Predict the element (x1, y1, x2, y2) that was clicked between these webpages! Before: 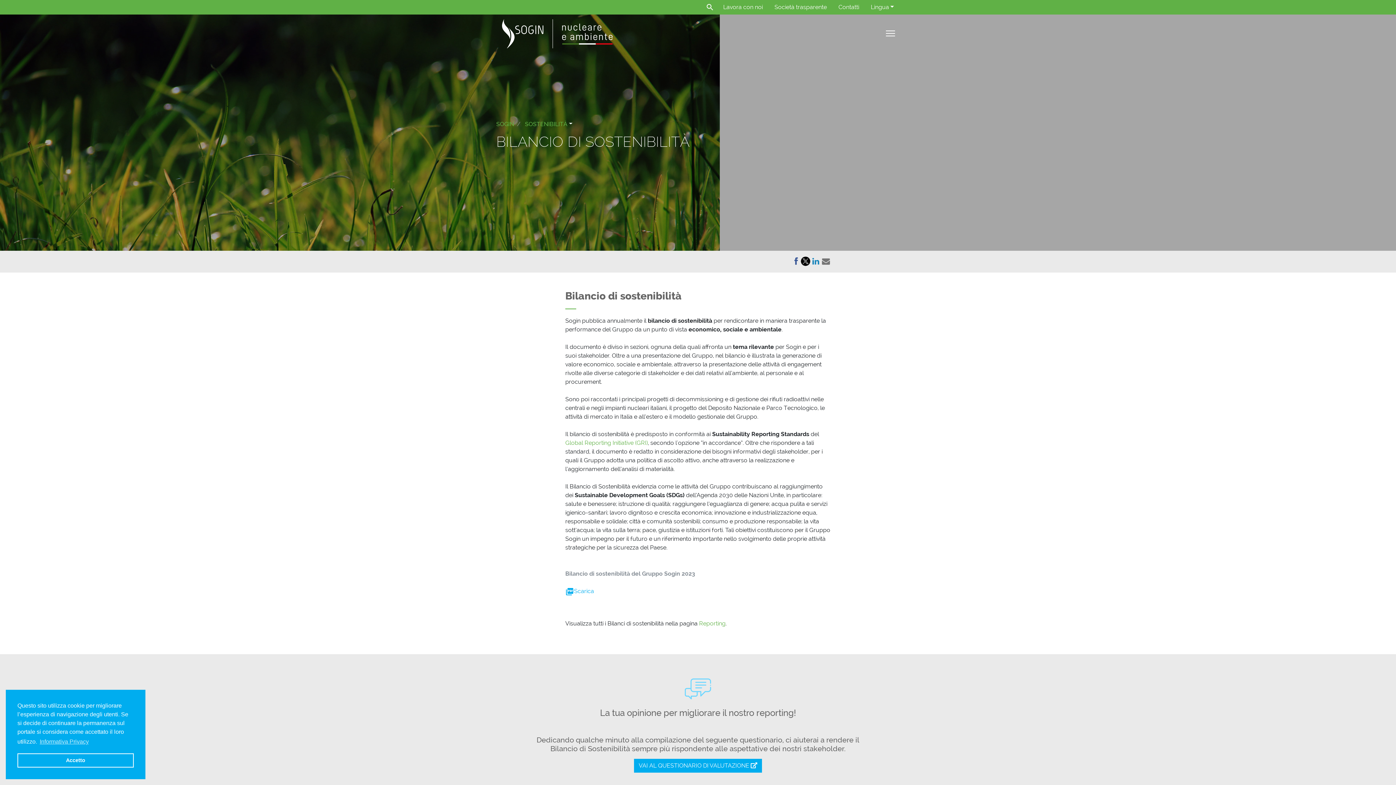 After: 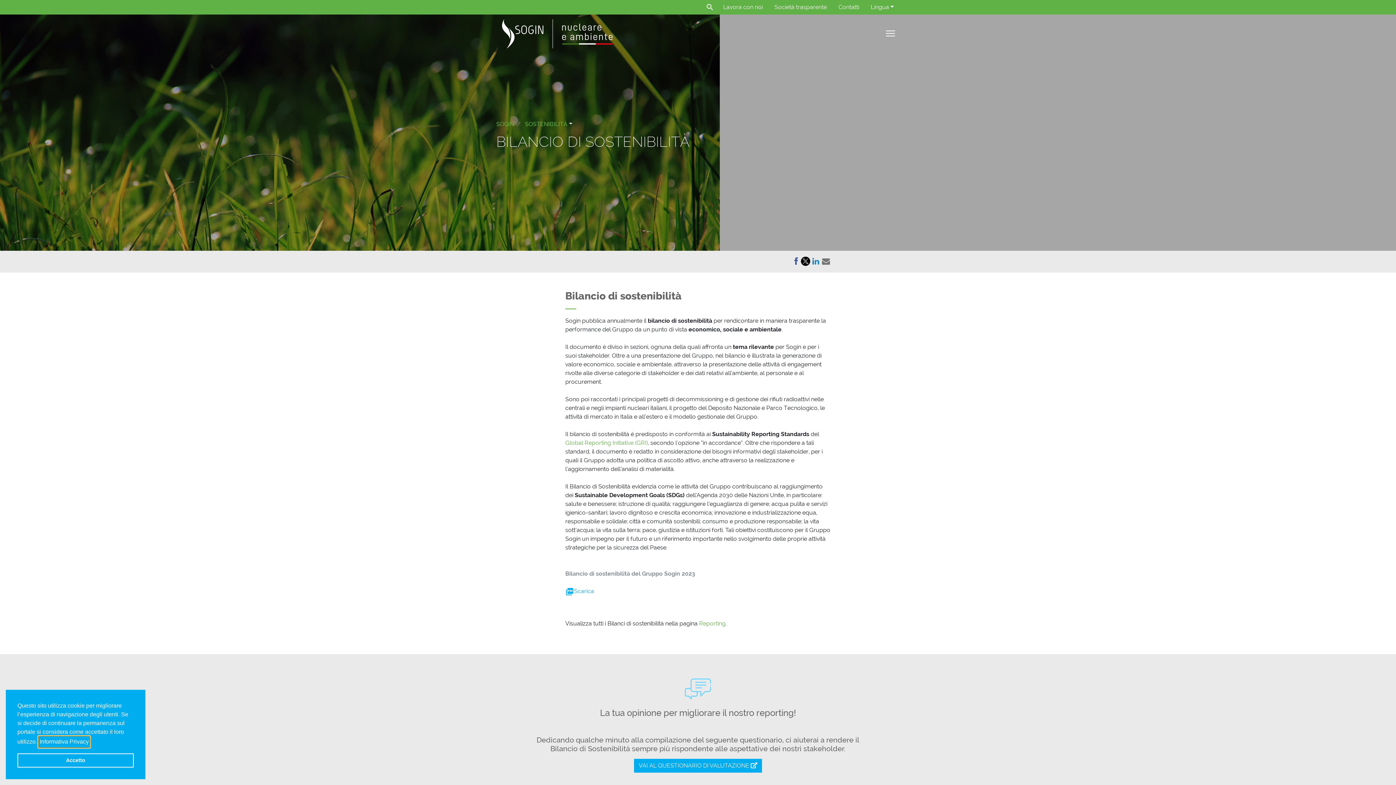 Action: label: learn more about cookies bbox: (38, 736, 89, 747)